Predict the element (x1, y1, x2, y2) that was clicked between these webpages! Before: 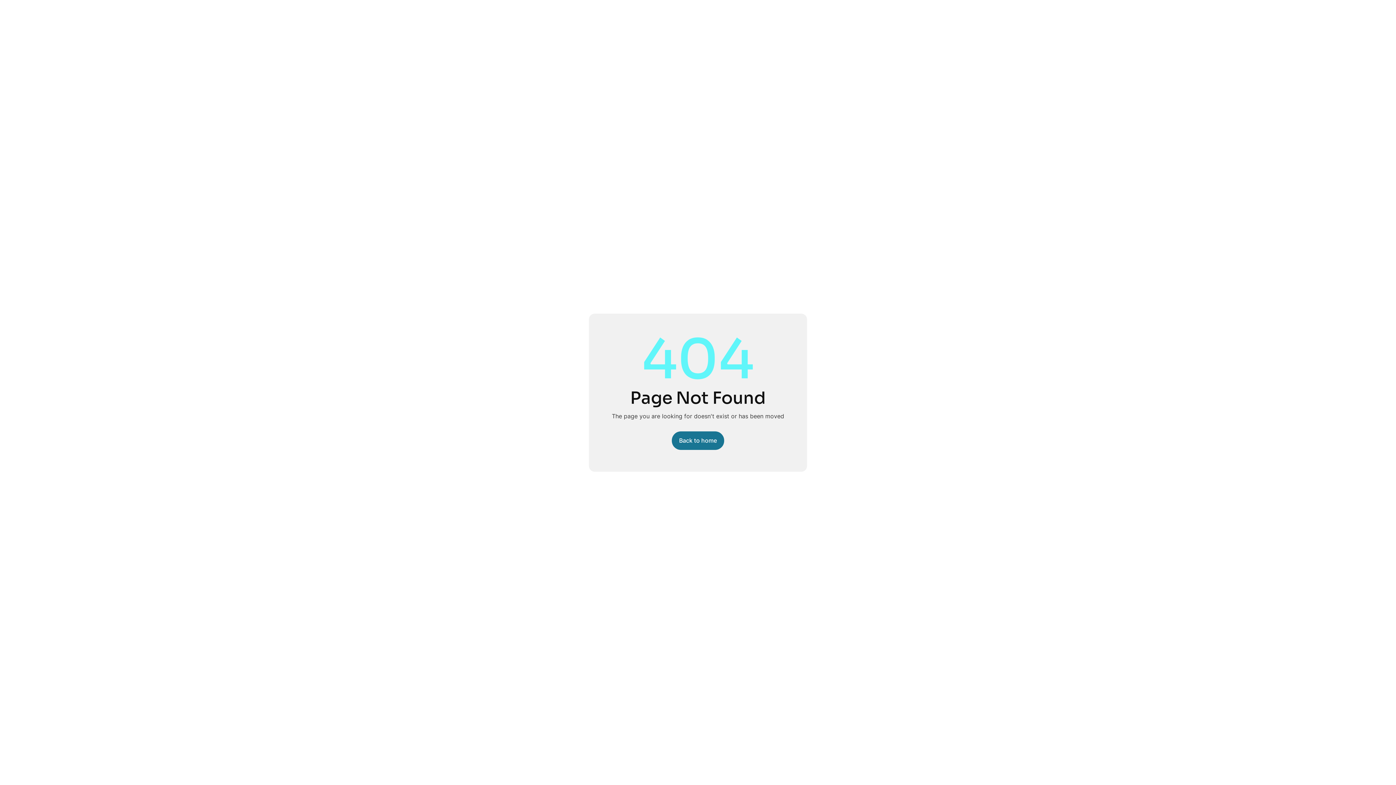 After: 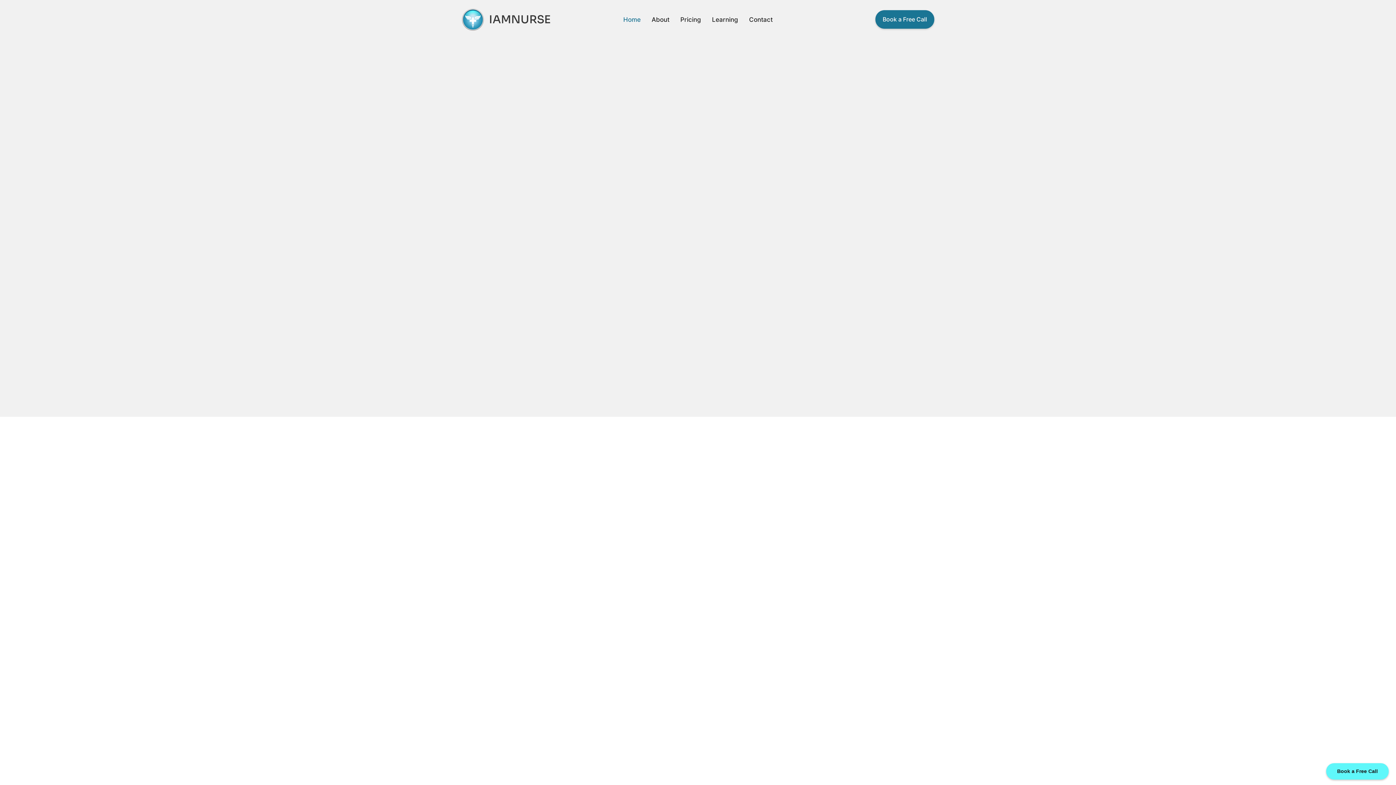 Action: bbox: (672, 431, 724, 450) label: Back to home